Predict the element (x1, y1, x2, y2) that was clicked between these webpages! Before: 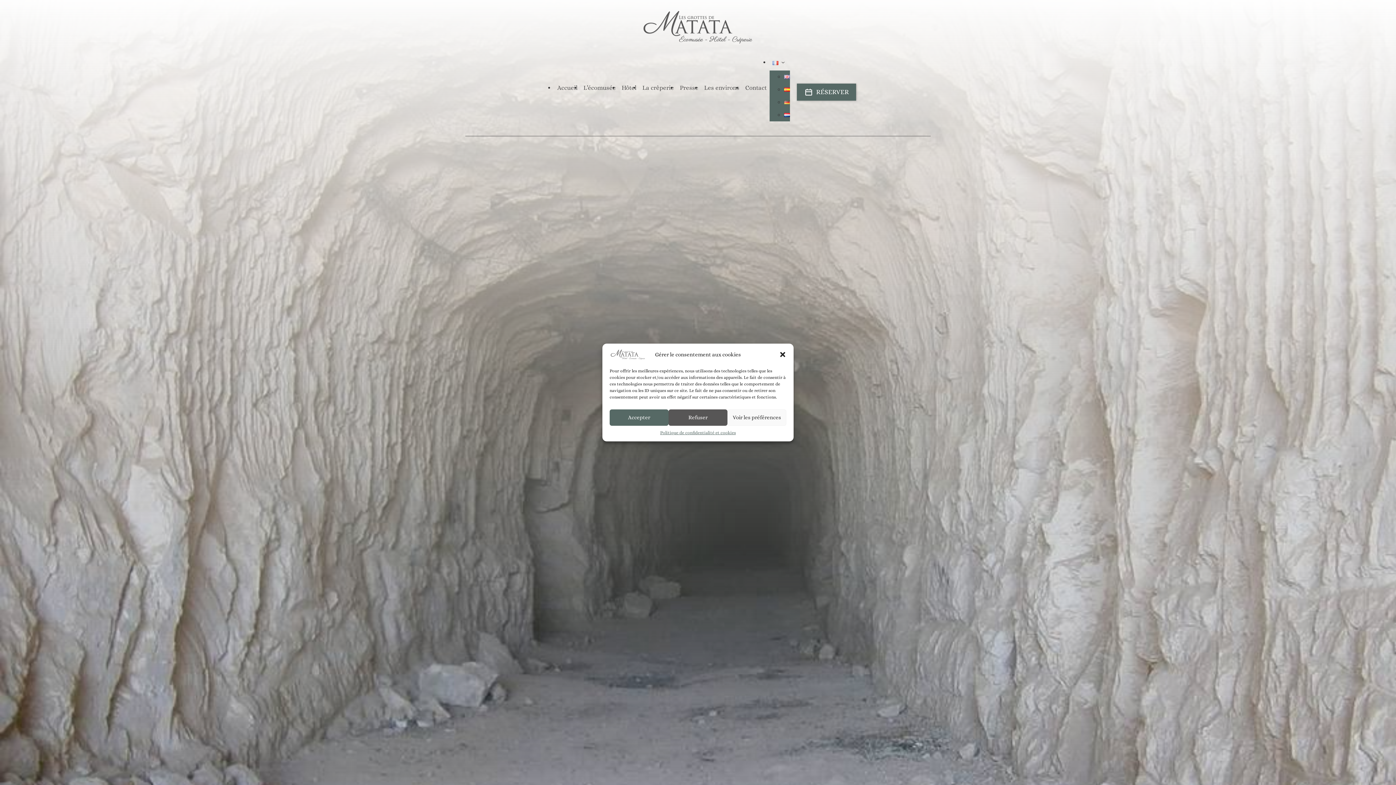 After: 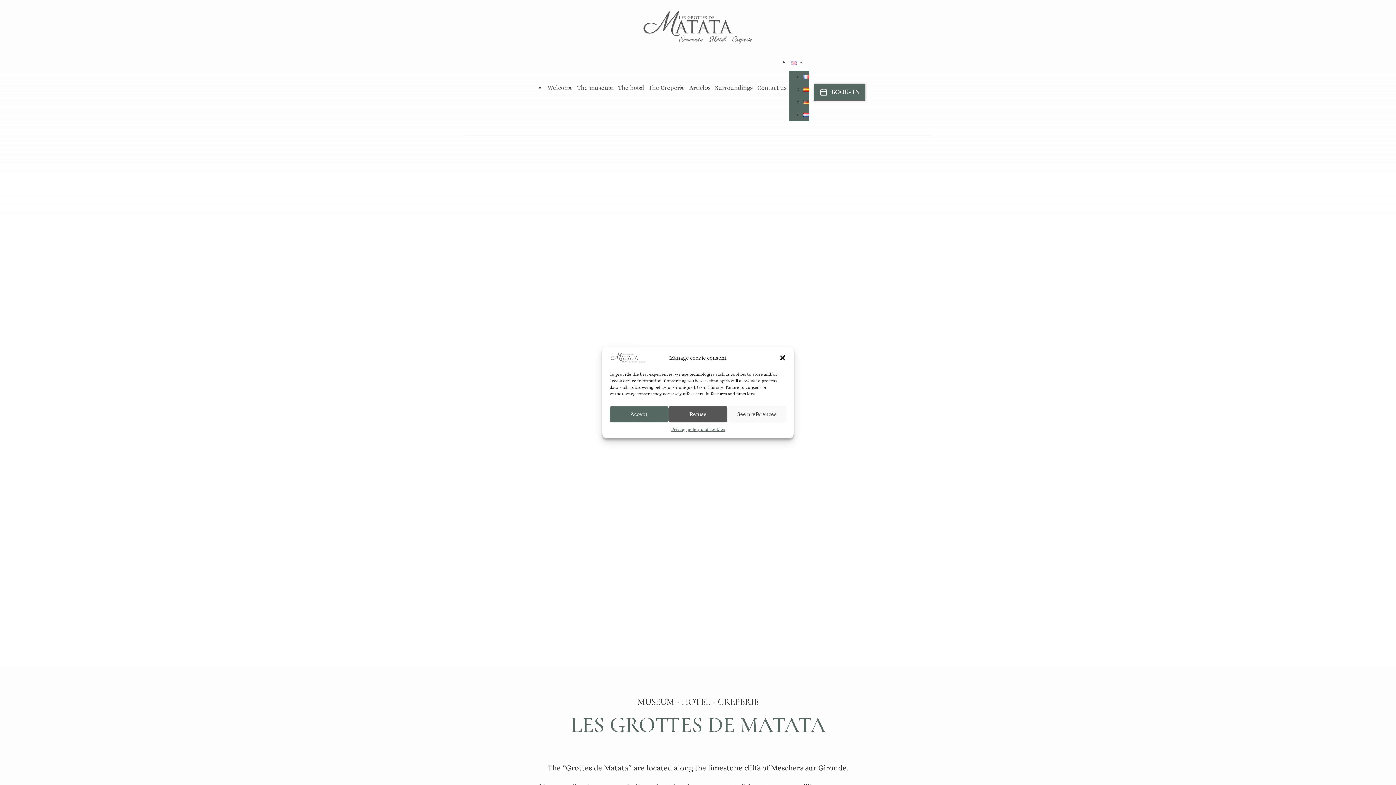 Action: bbox: (784, 70, 790, 83)